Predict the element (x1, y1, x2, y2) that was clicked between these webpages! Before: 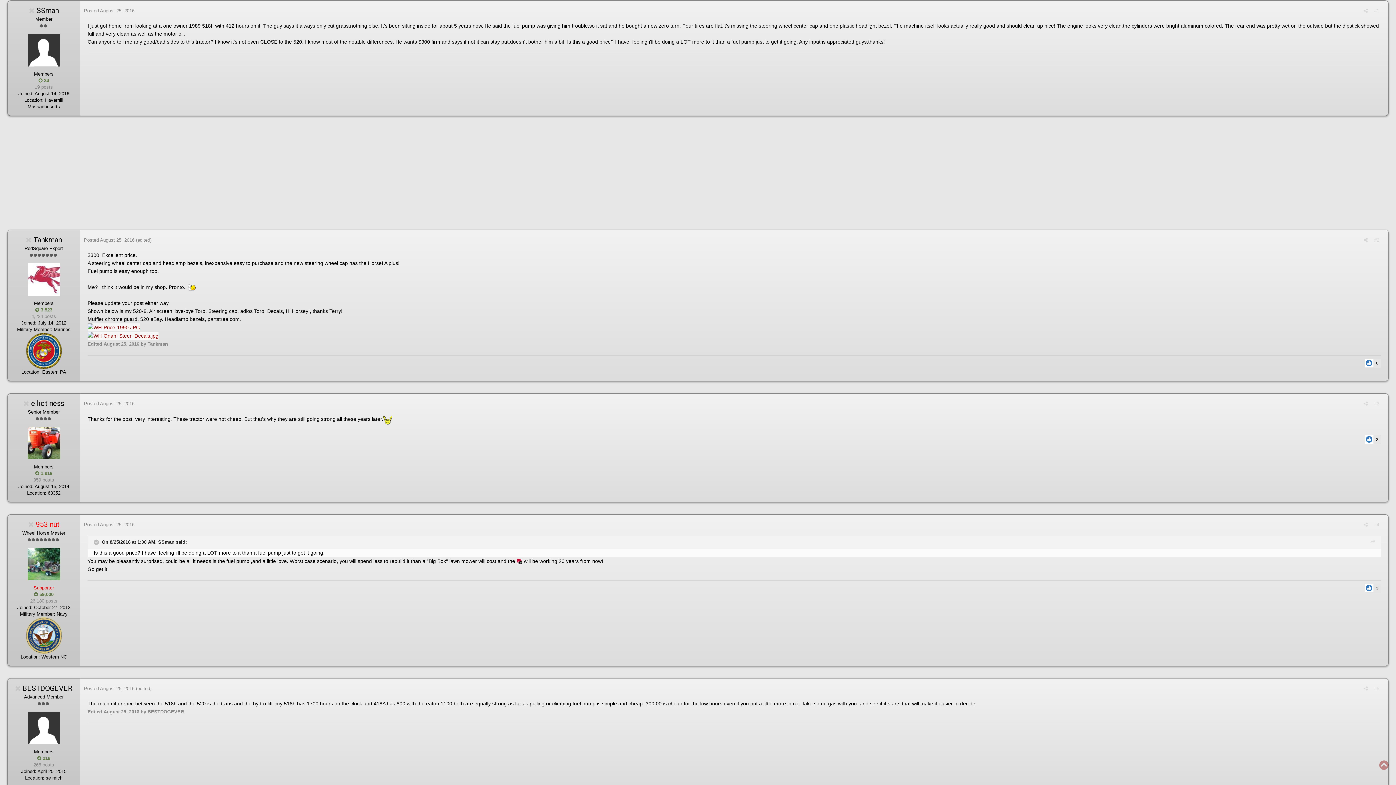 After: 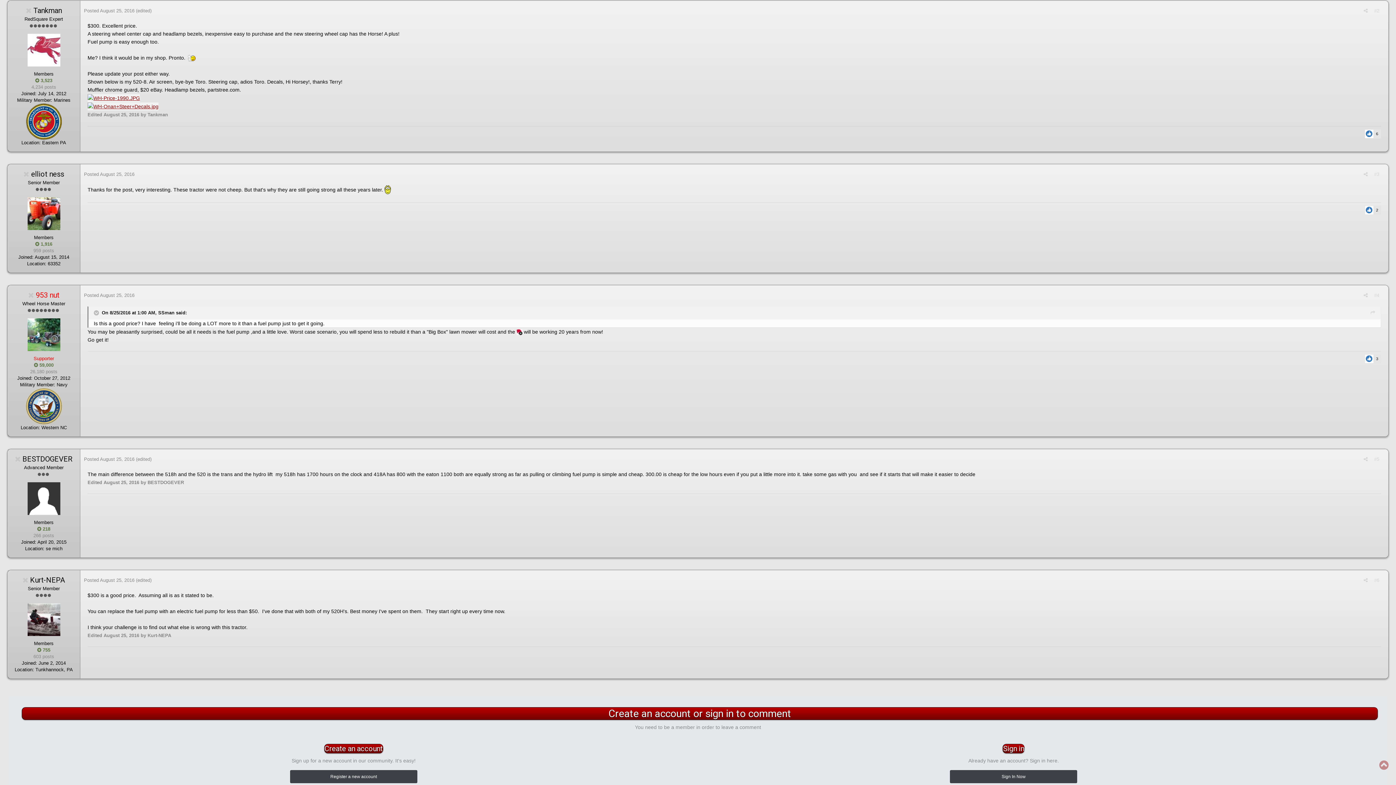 Action: label: Posted August 25, 2016 bbox: (84, 237, 134, 242)